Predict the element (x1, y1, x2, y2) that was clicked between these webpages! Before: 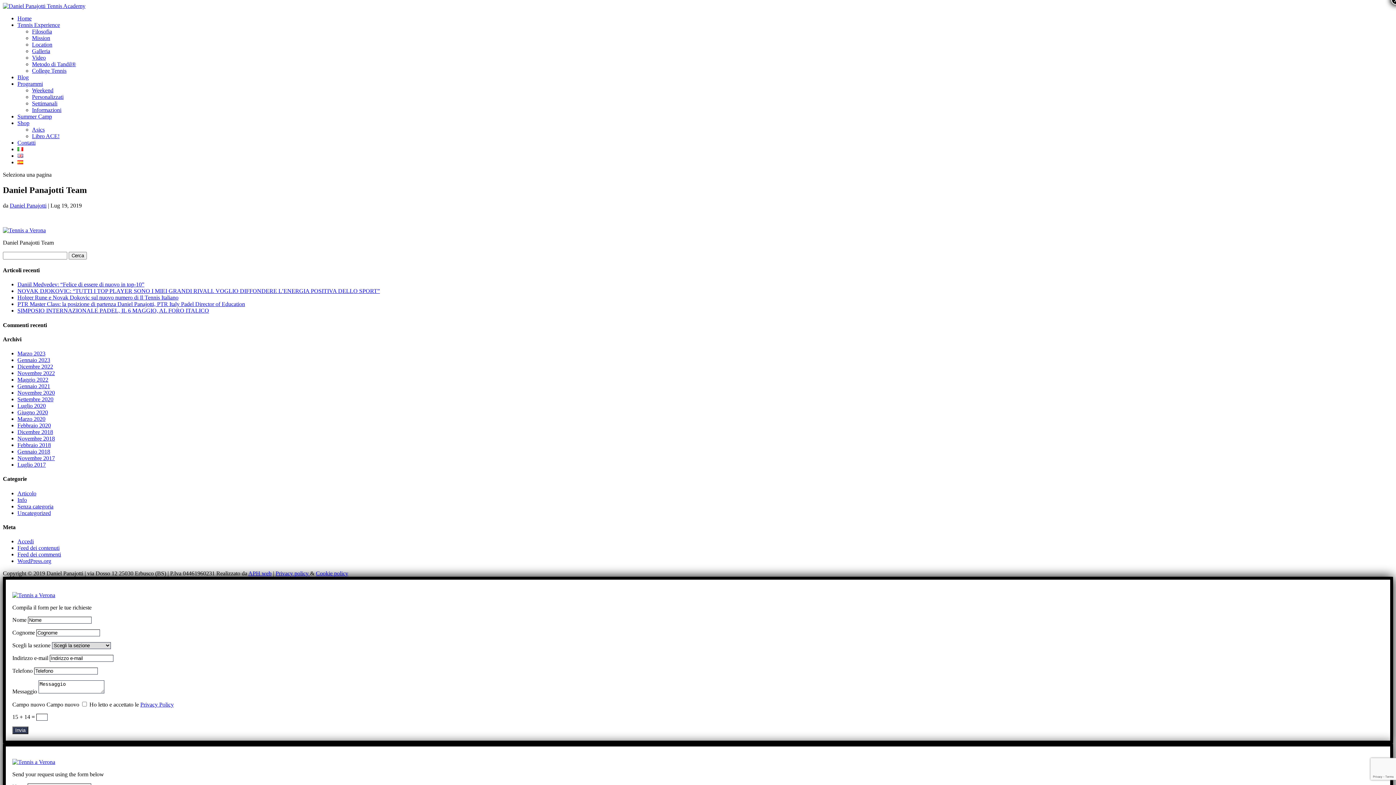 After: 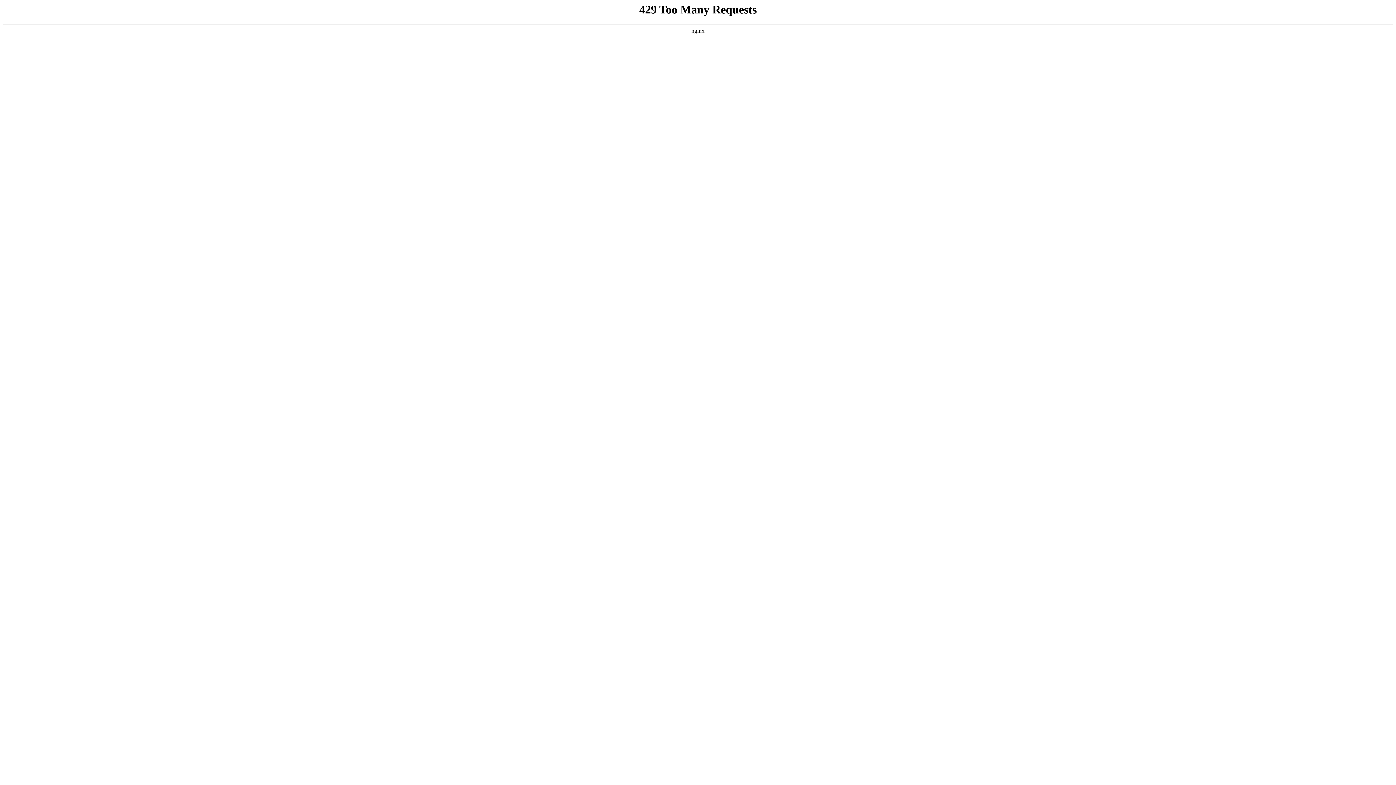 Action: bbox: (17, 448, 50, 454) label: Gennaio 2018